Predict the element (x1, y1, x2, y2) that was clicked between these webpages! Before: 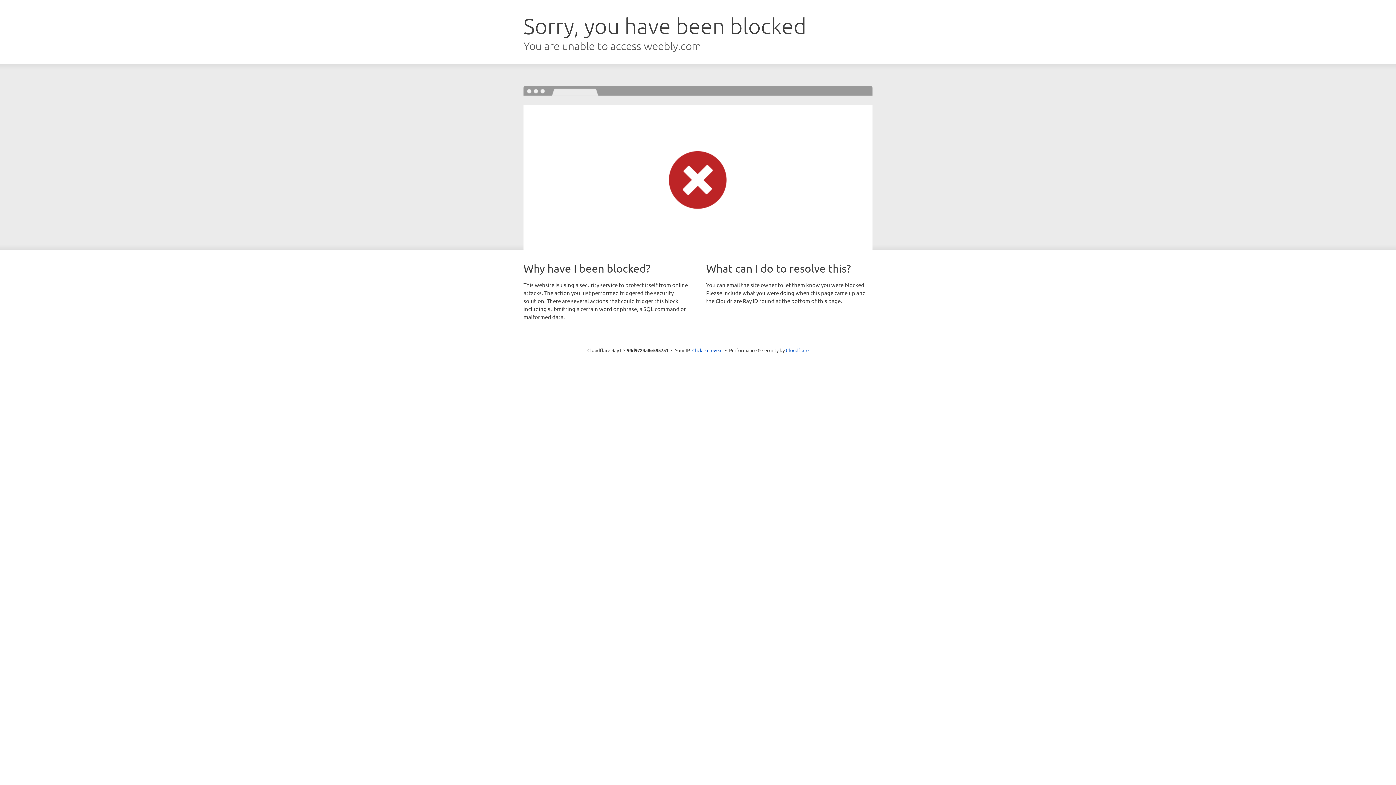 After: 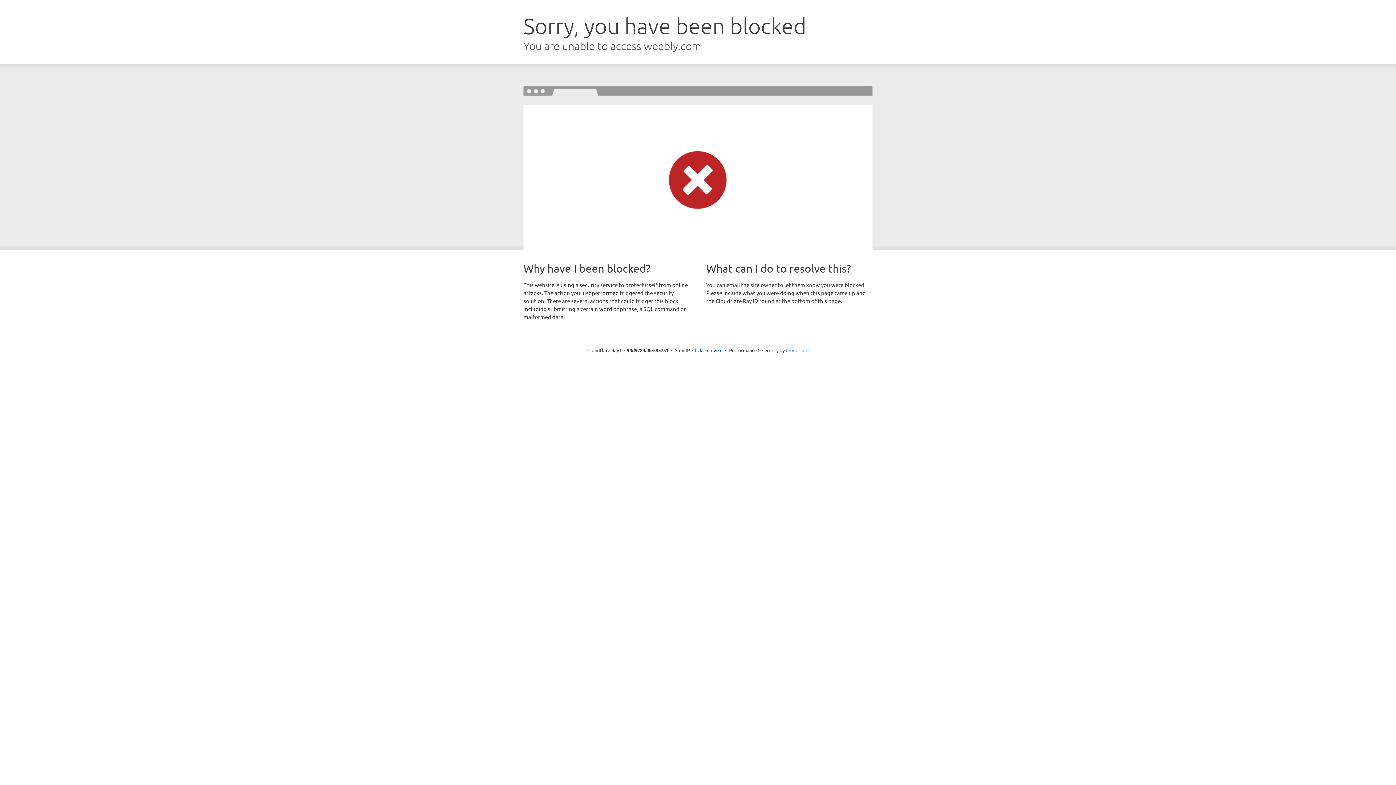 Action: label: Cloudflare bbox: (786, 347, 808, 353)